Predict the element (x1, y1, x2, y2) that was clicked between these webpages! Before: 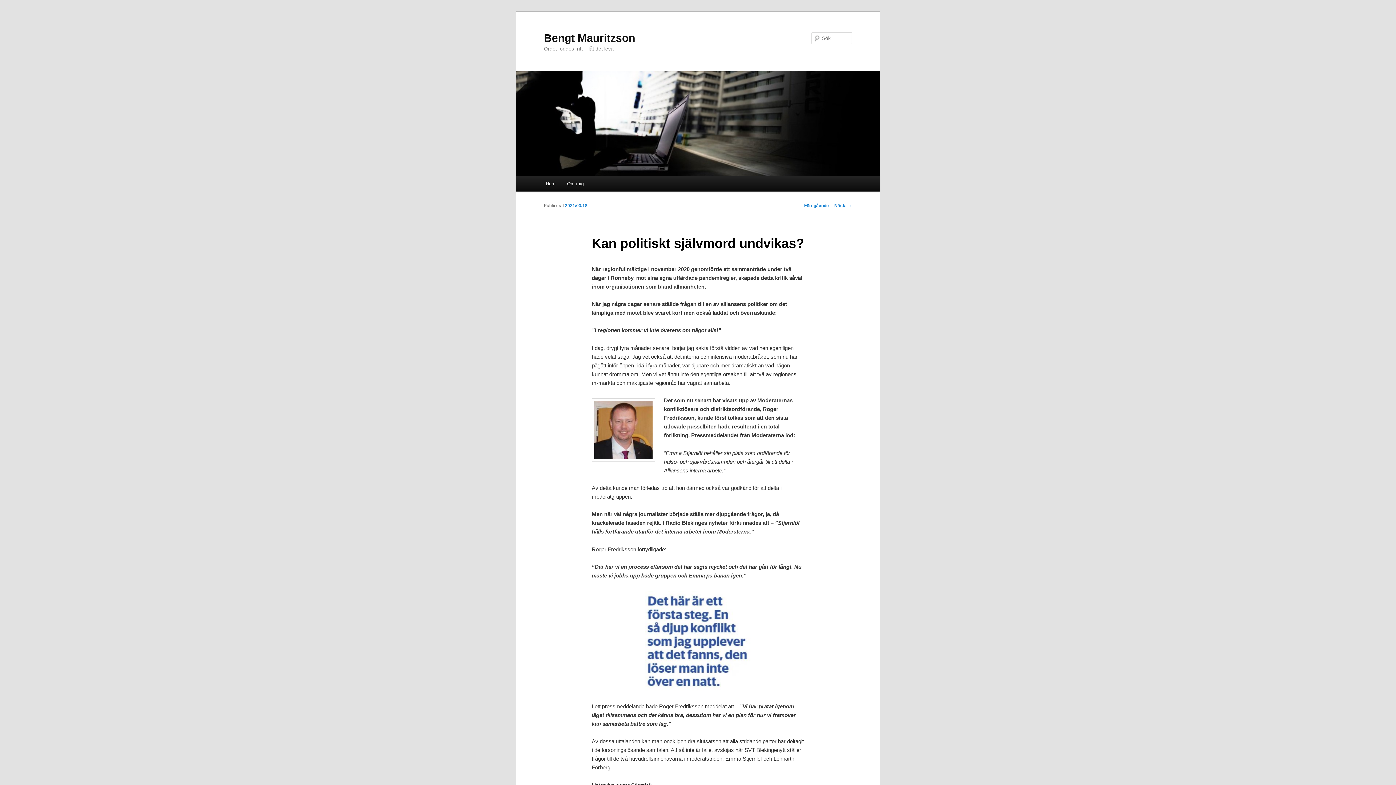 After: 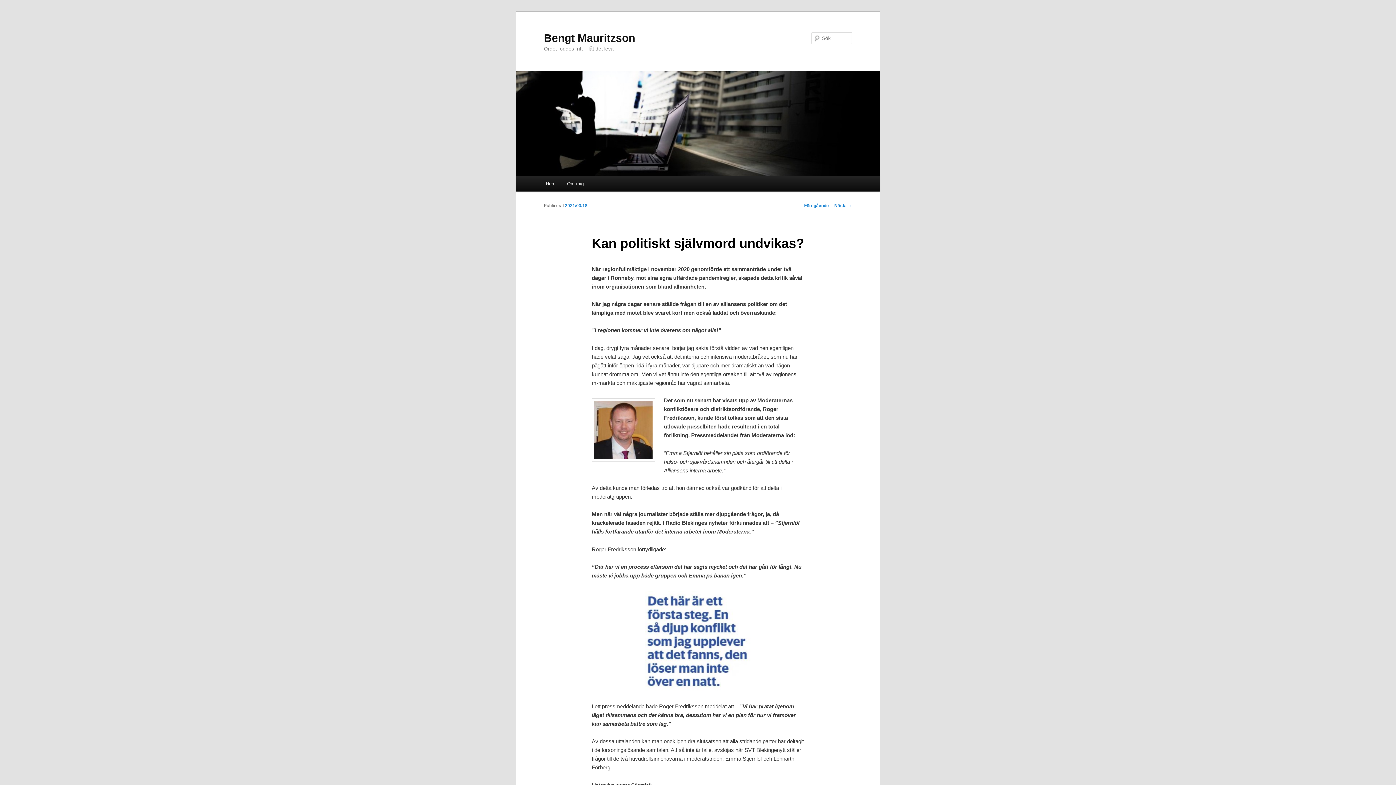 Action: bbox: (565, 203, 587, 208) label: 2021/03/18